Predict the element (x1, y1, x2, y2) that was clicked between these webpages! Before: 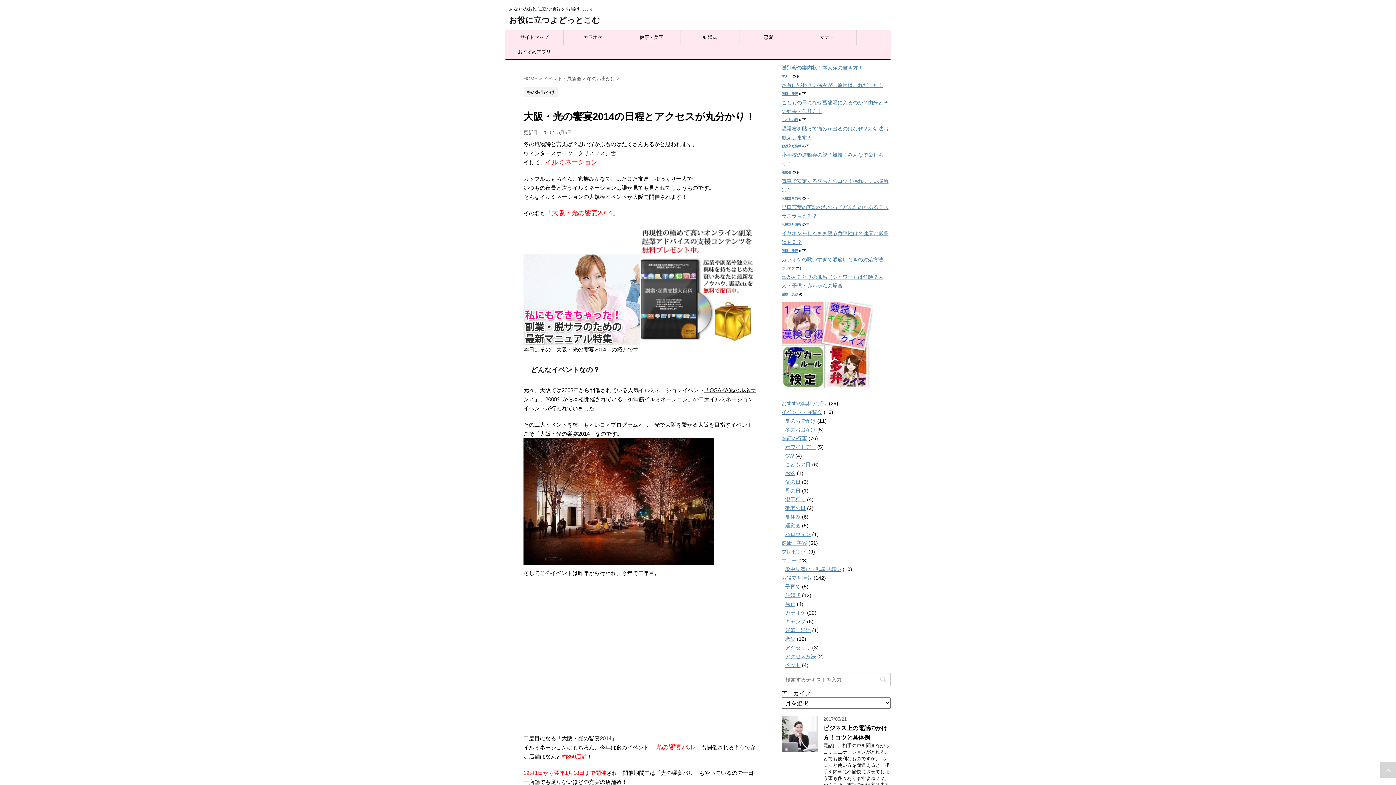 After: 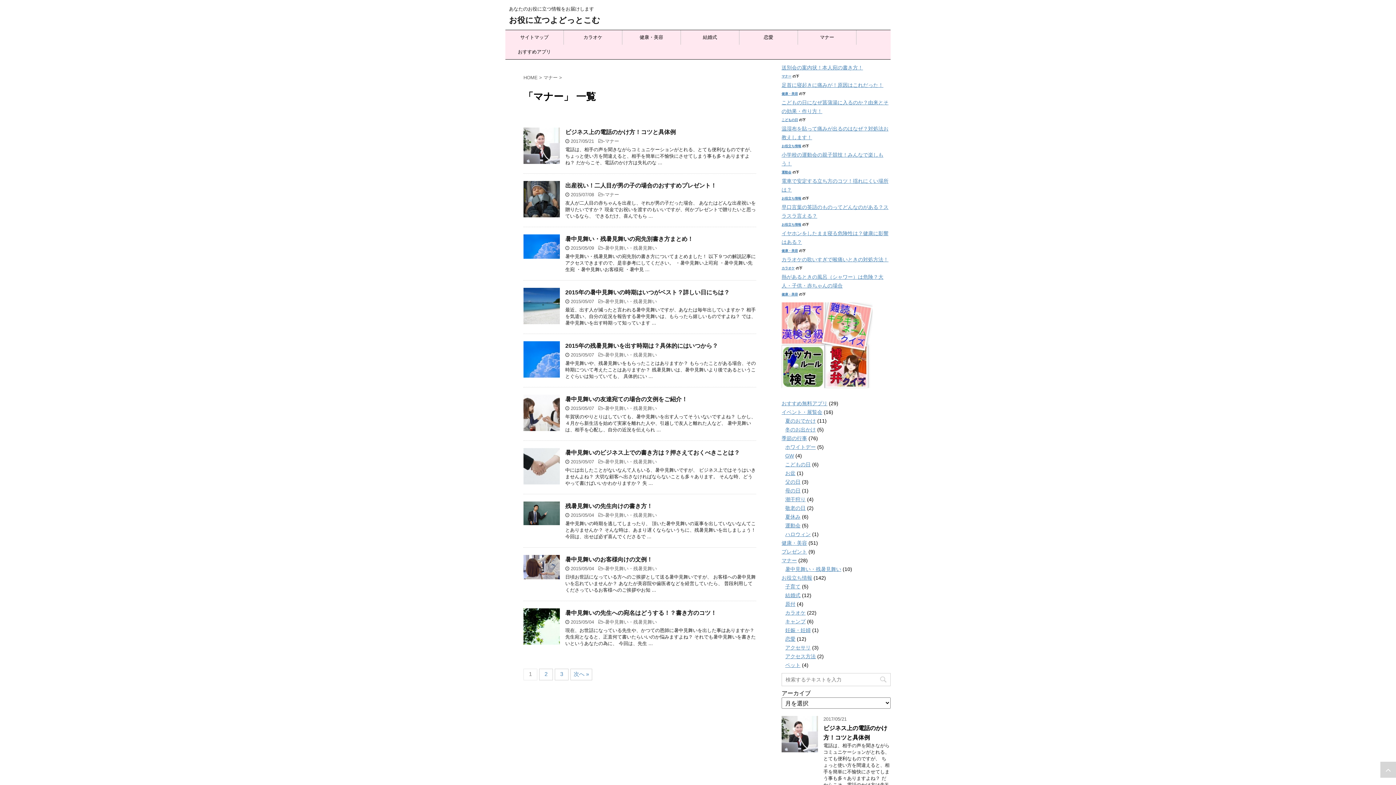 Action: label: マナー bbox: (781, 557, 797, 563)